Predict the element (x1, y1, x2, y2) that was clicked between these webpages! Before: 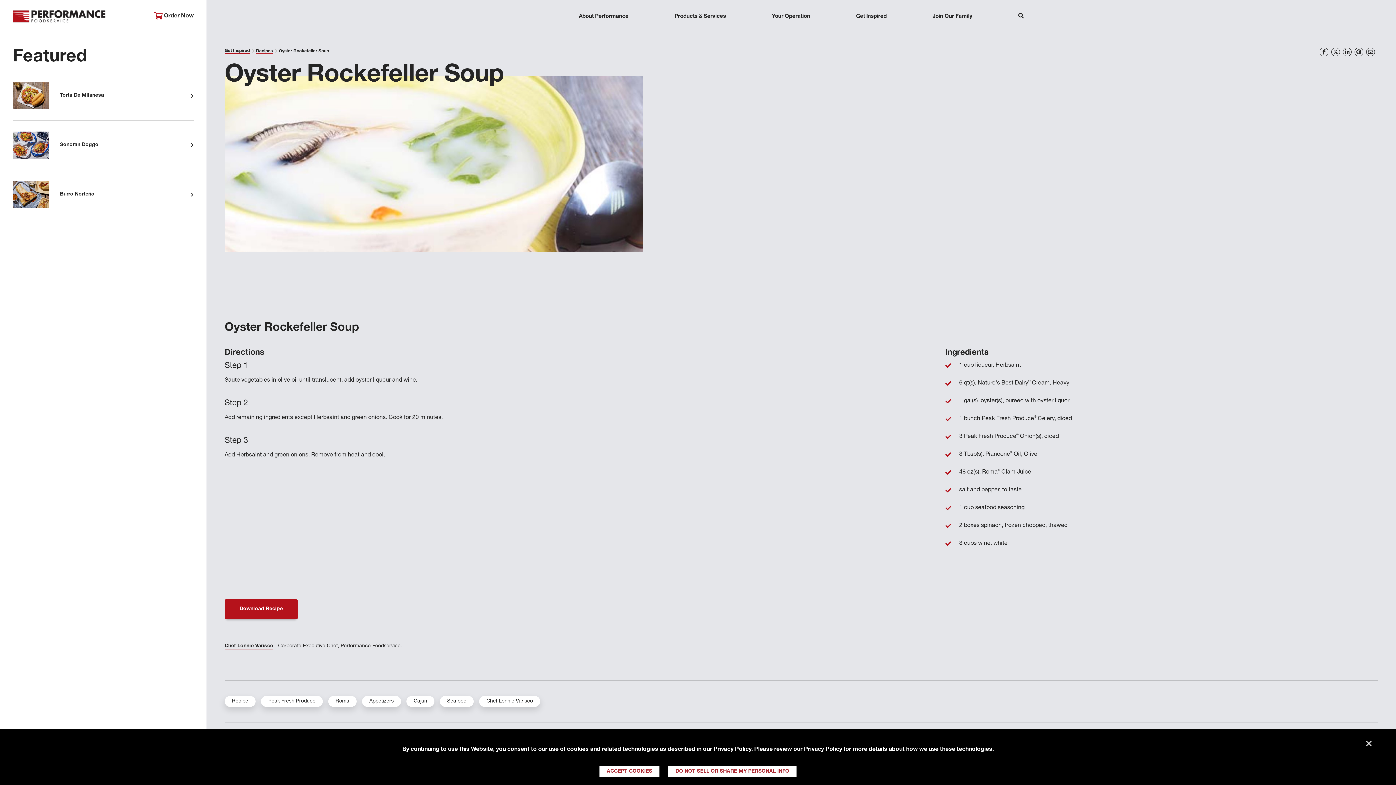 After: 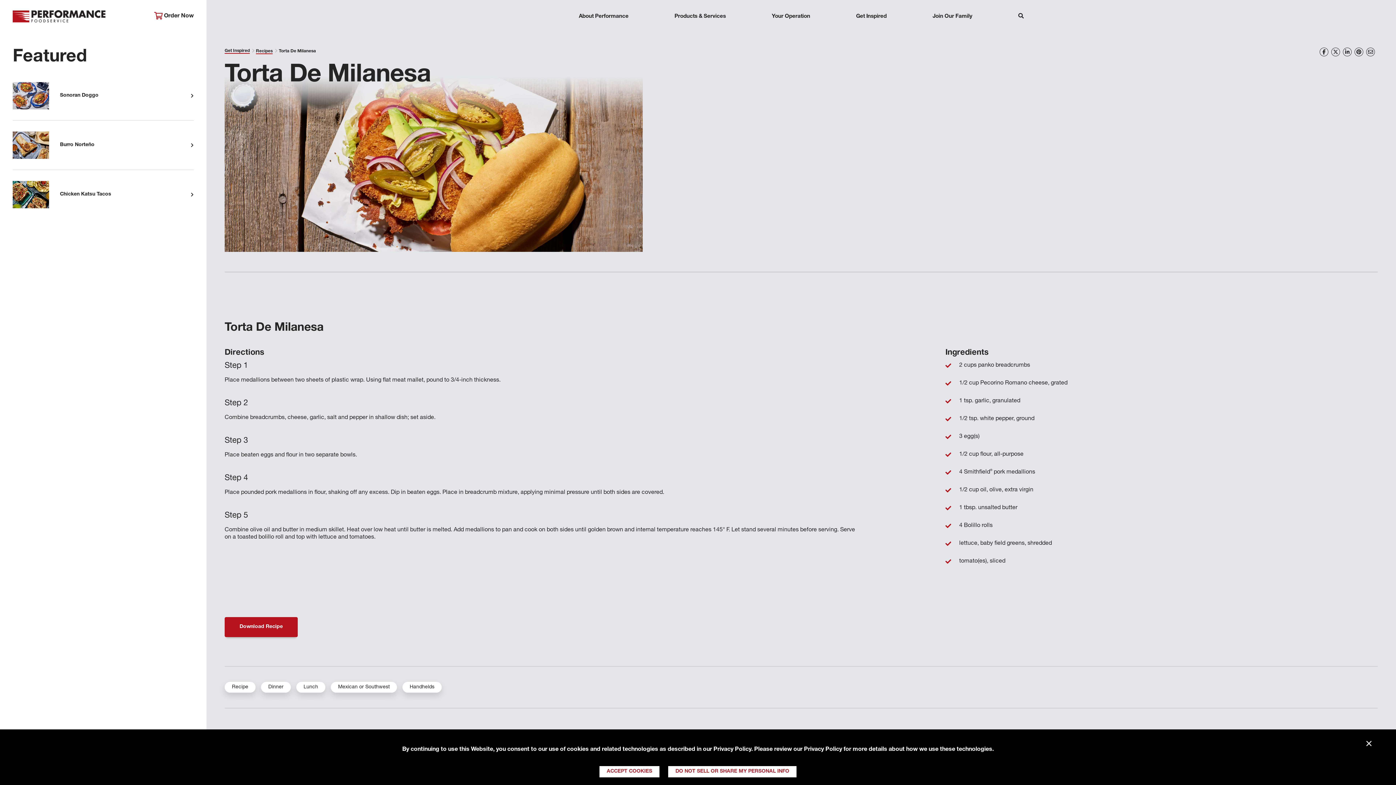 Action: label: Torta De Milanesa bbox: (12, 71, 193, 120)